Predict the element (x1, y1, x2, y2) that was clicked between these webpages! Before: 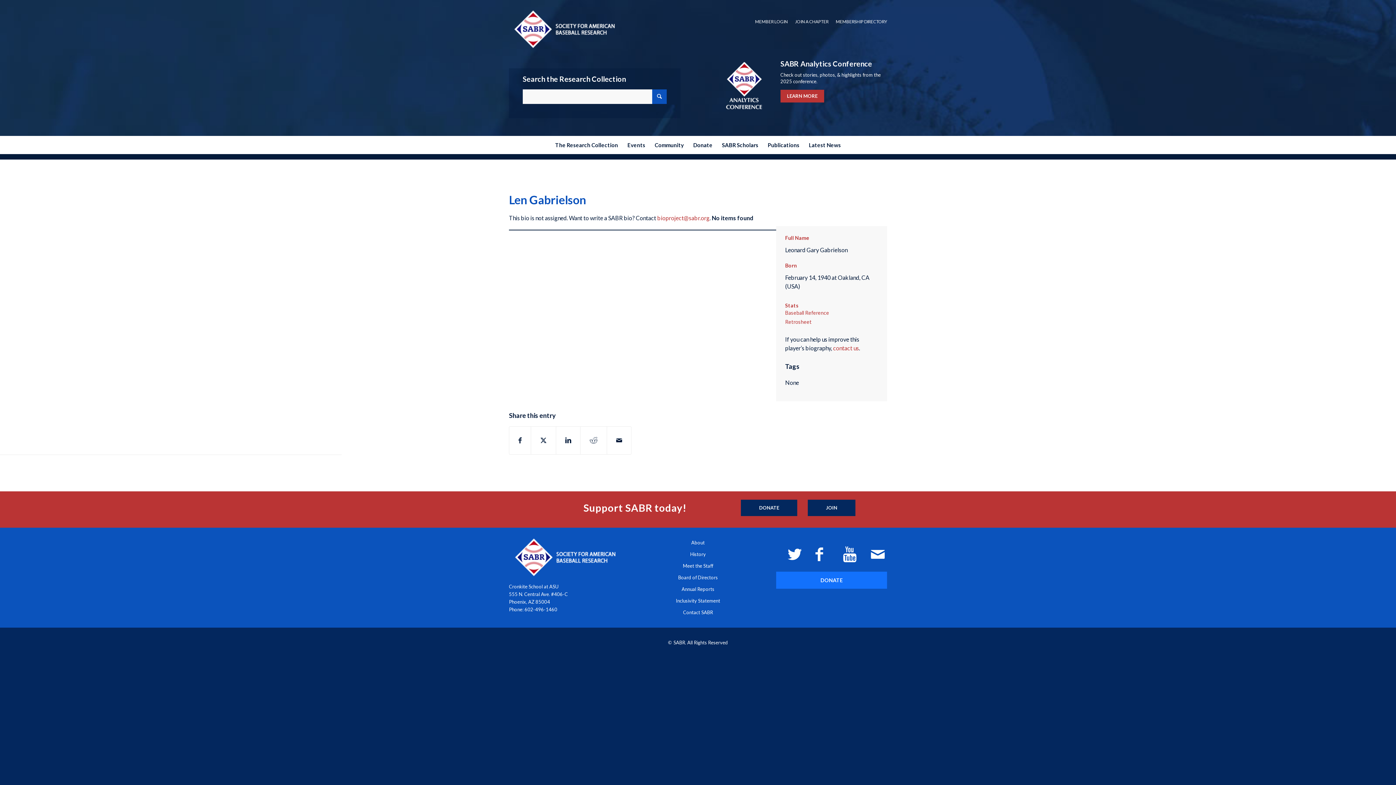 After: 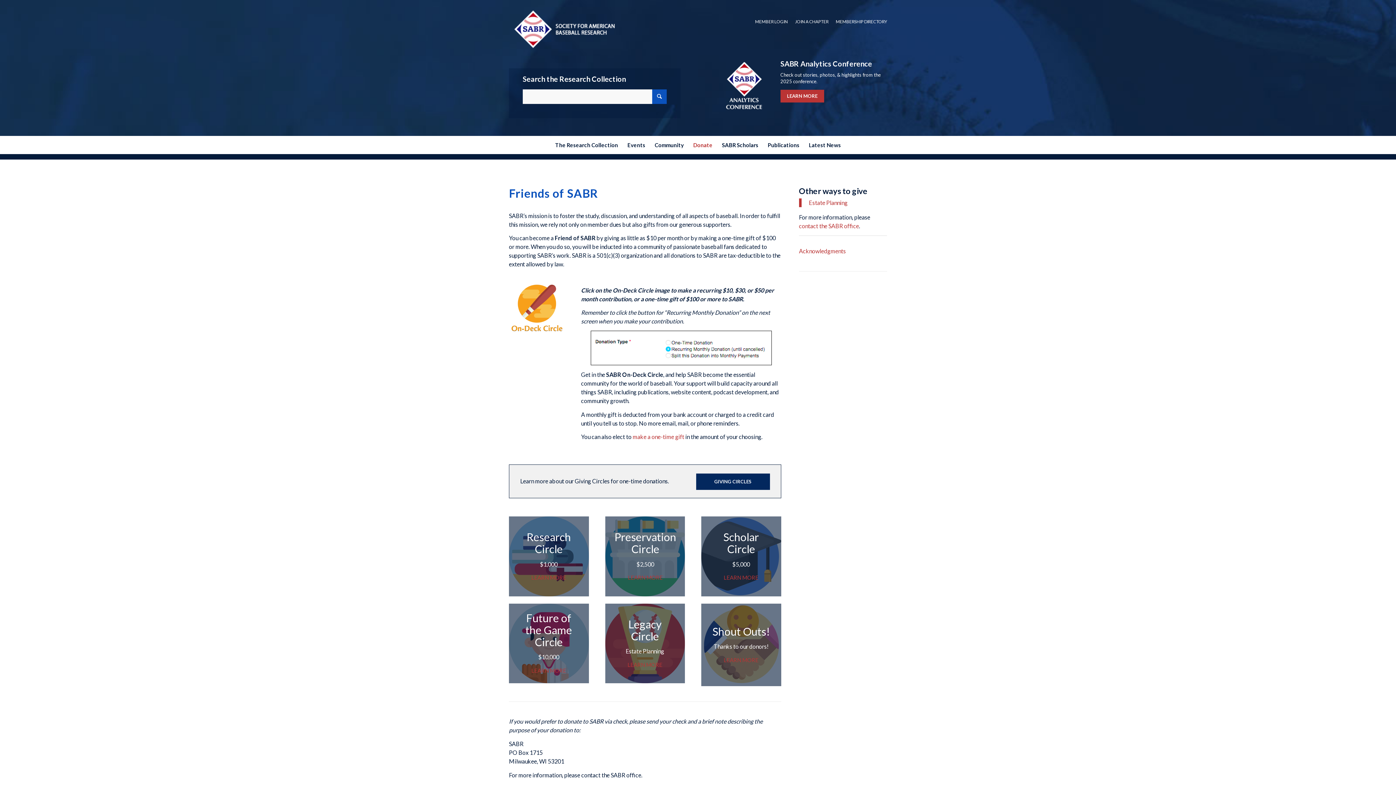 Action: bbox: (741, 499, 797, 516) label: Donate